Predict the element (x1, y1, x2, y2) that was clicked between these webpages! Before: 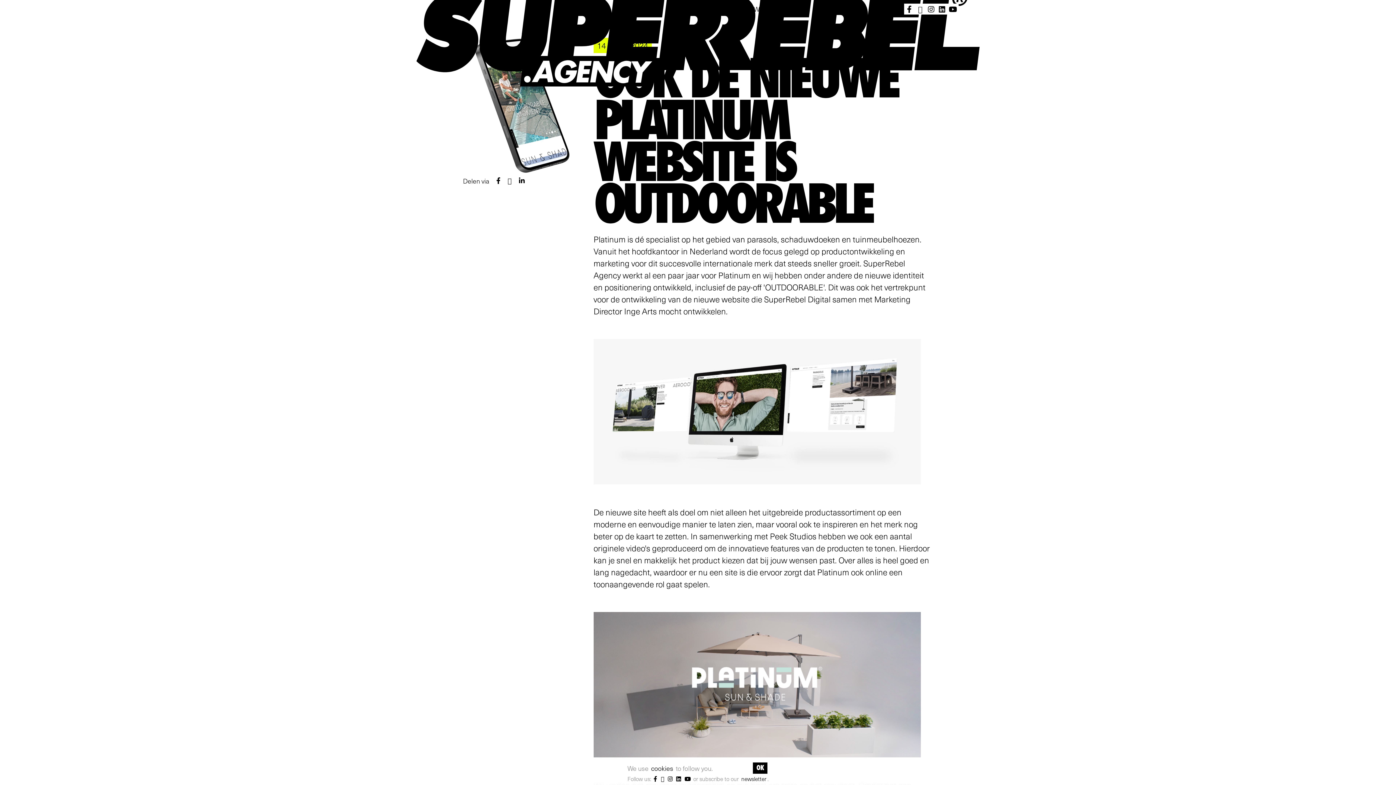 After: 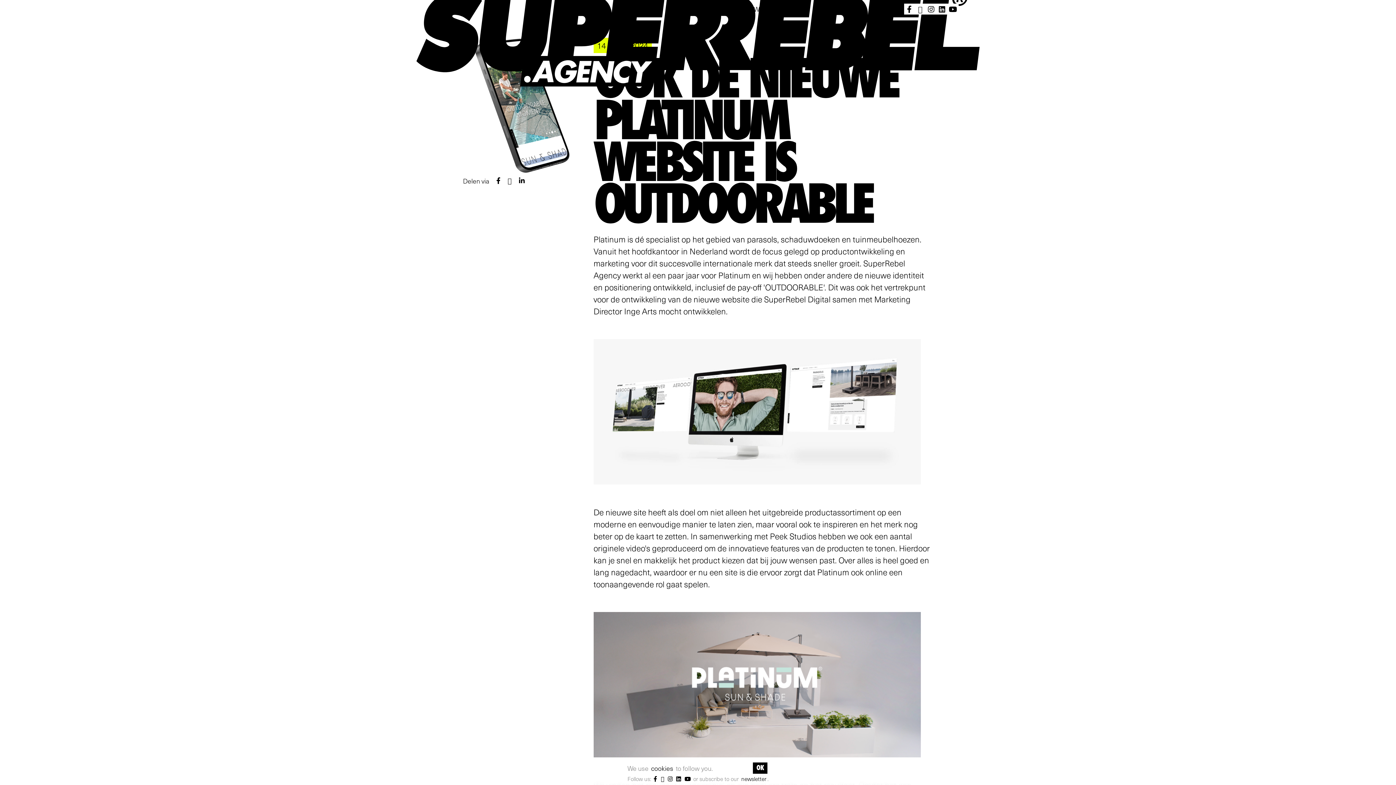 Action: bbox: (666, 776, 673, 782)